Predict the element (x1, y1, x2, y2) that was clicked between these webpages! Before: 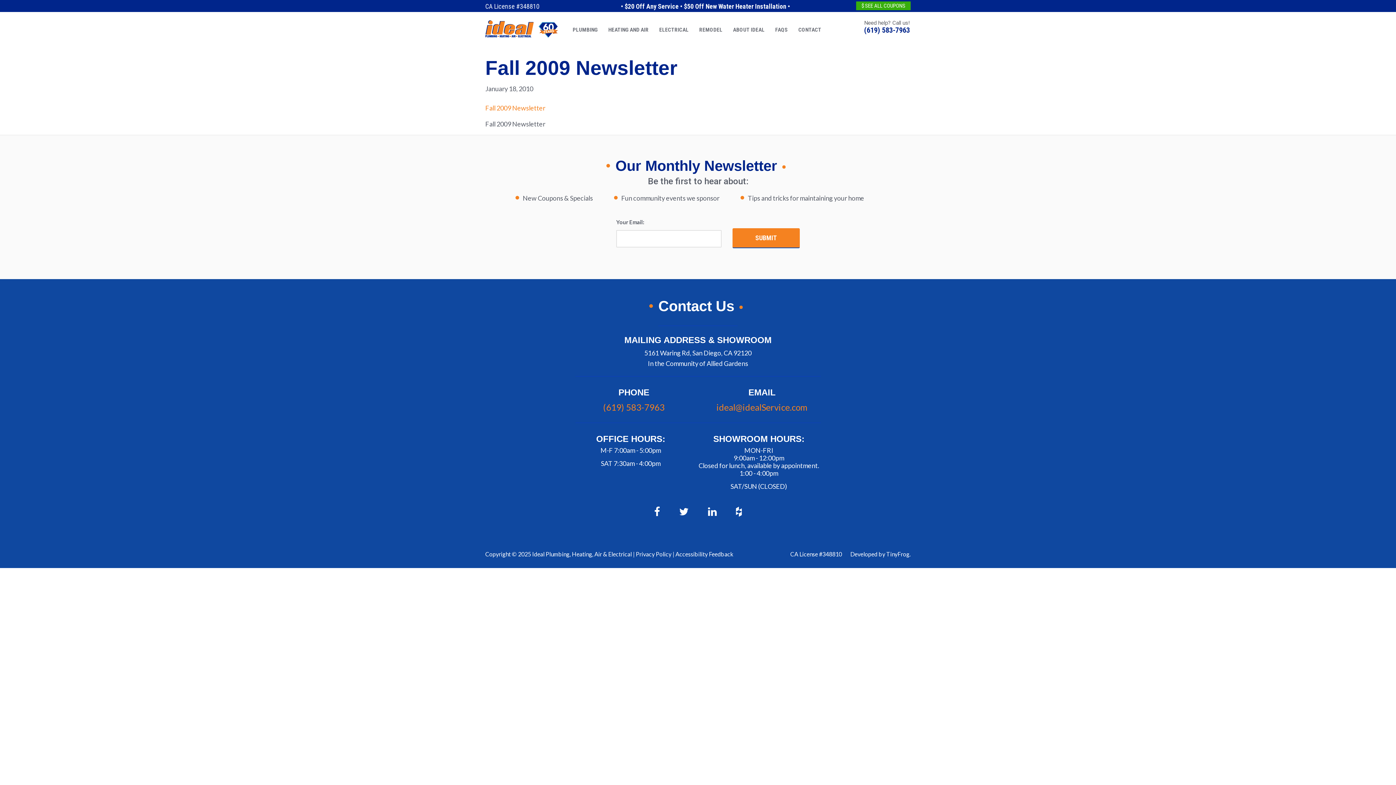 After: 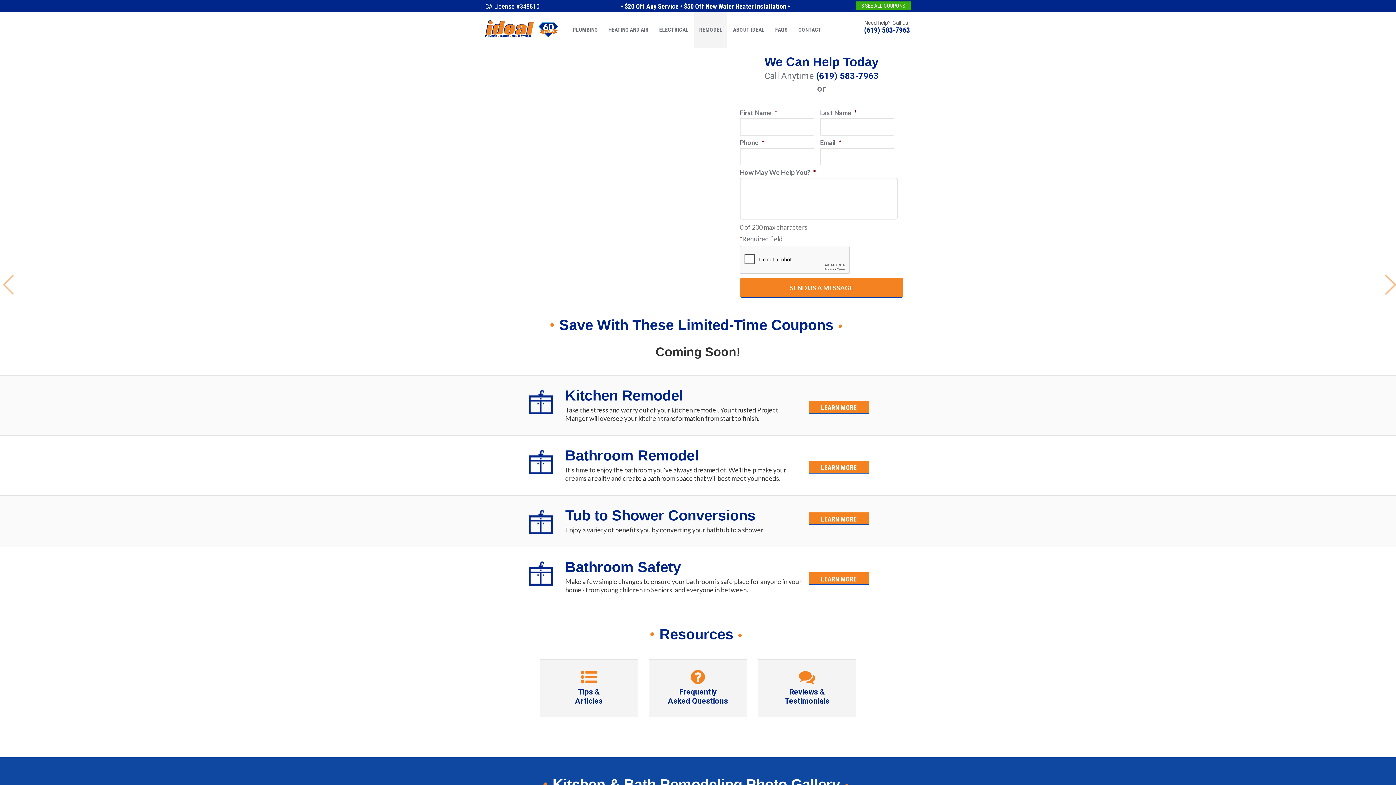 Action: bbox: (694, 12, 727, 47) label: REMODEL